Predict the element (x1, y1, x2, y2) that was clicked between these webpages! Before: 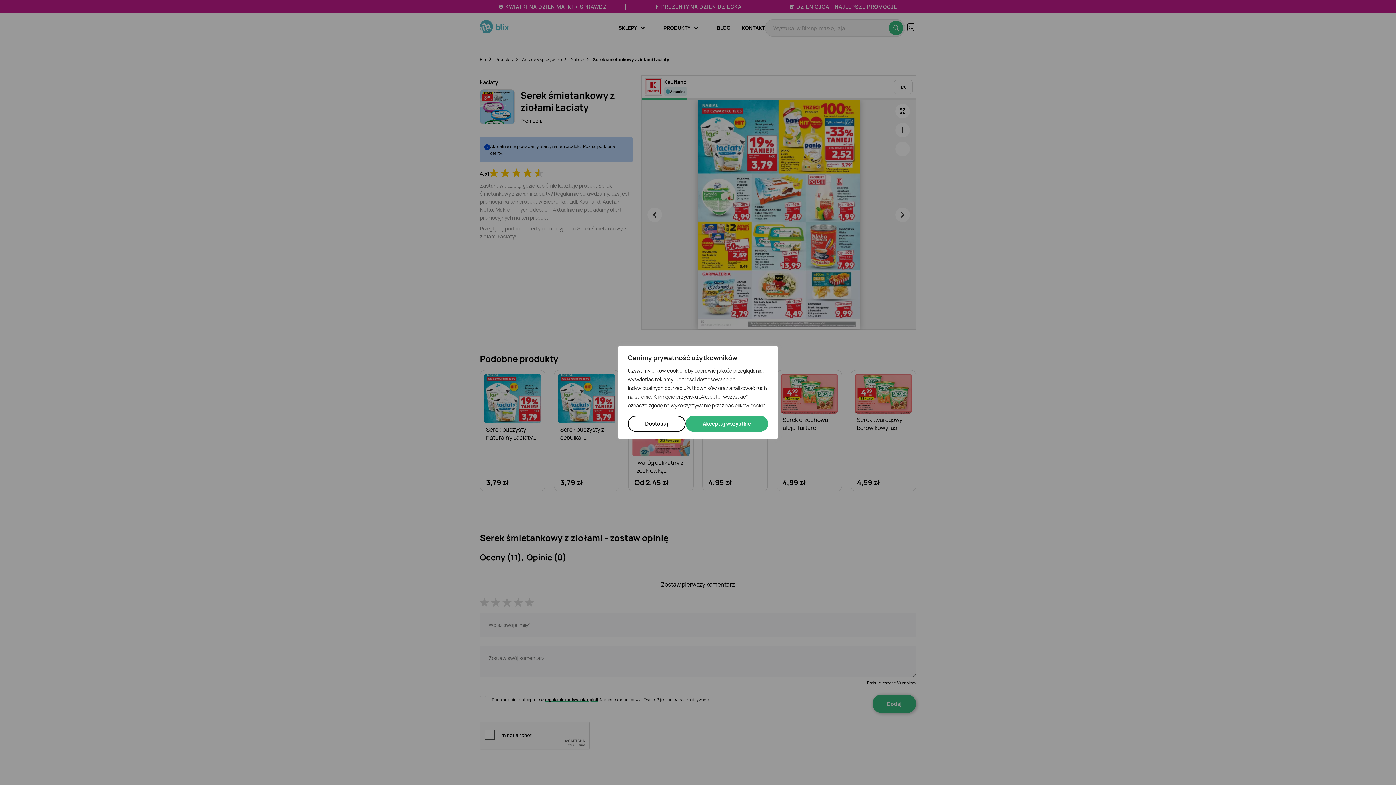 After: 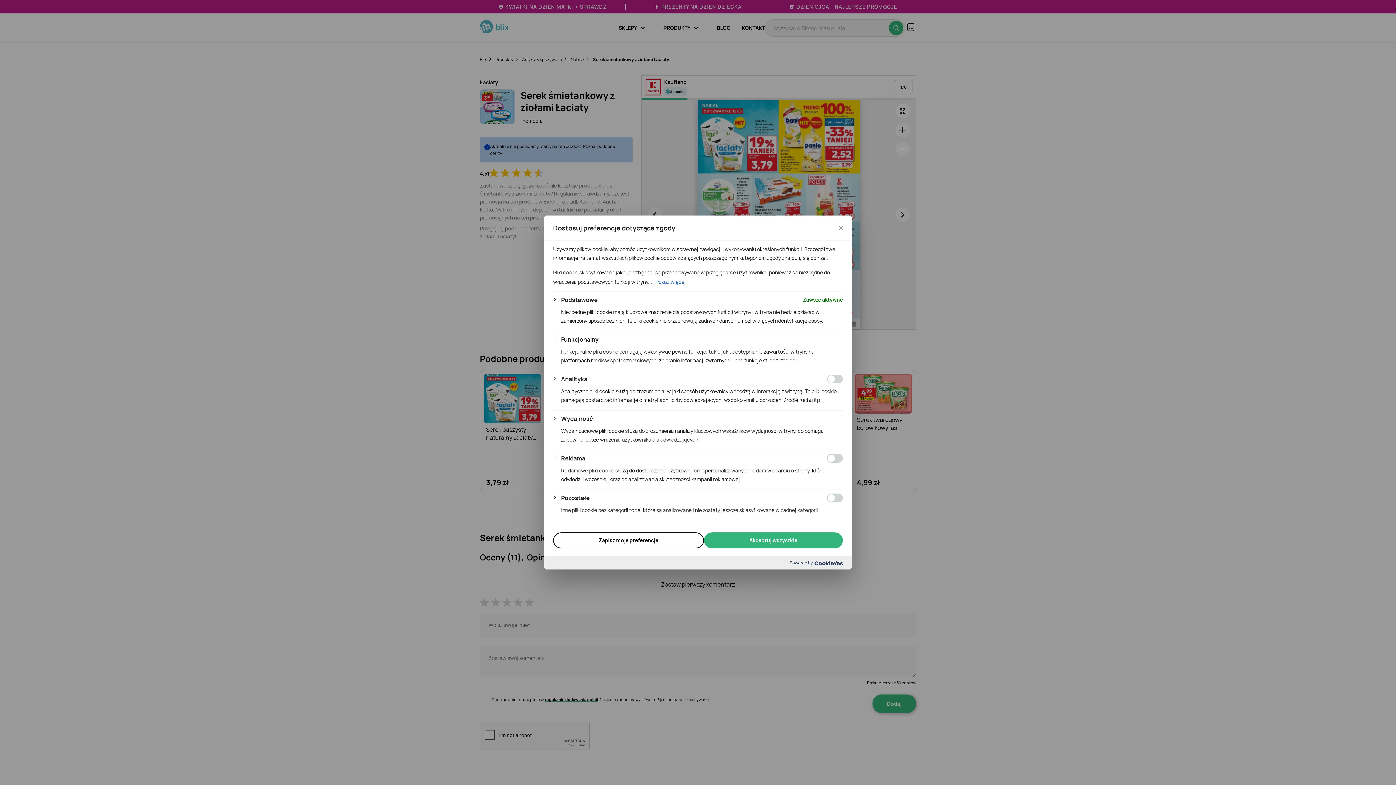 Action: label: Dostosuj bbox: (628, 416, 685, 432)